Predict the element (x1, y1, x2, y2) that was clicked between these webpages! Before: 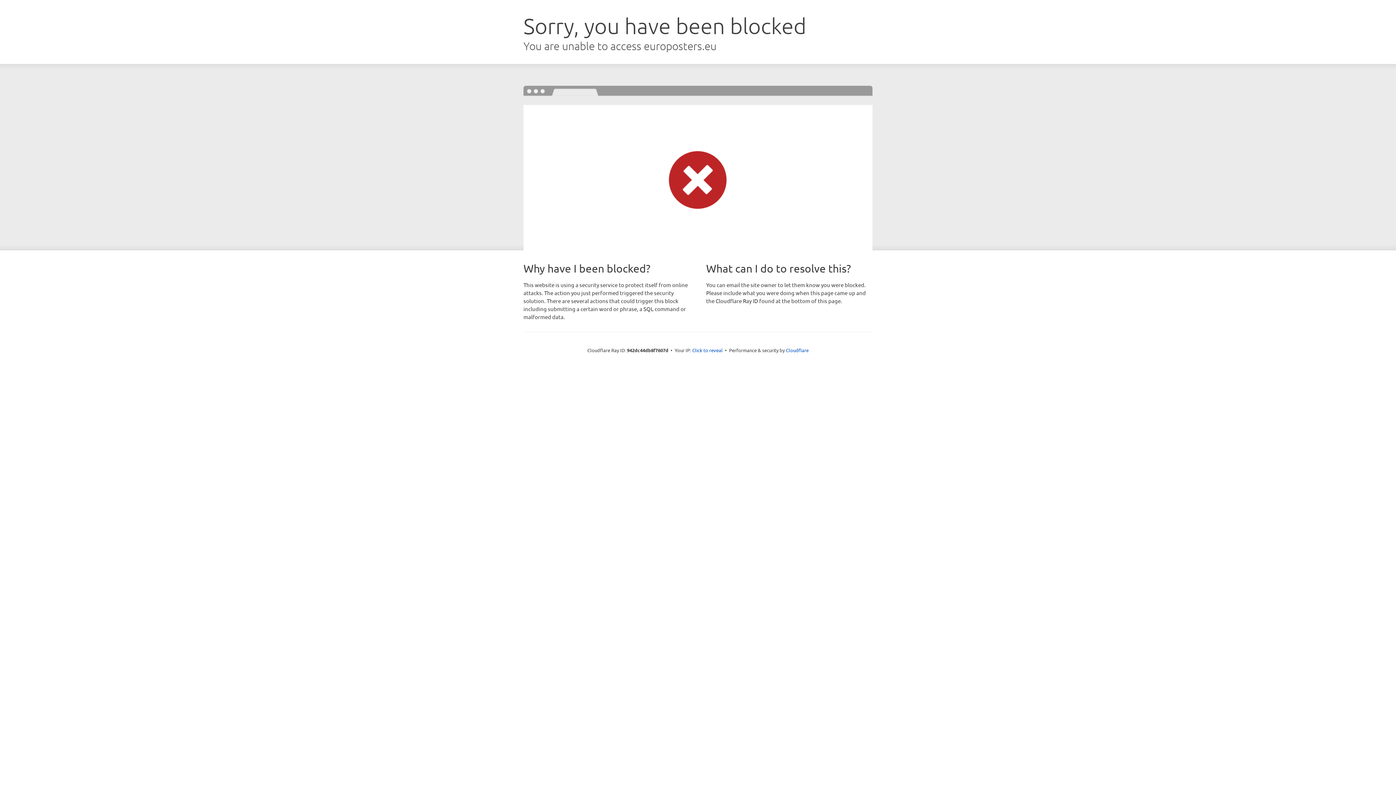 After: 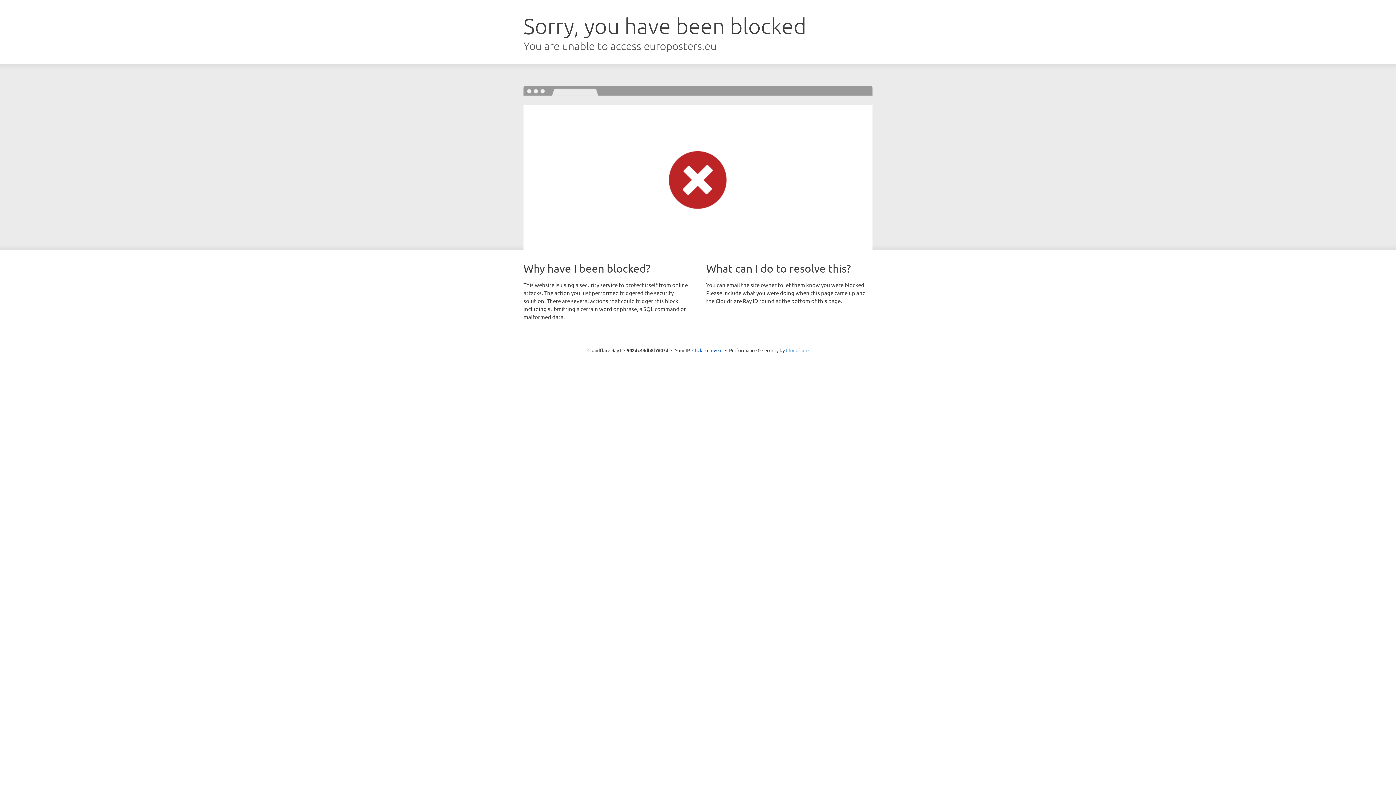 Action: bbox: (786, 347, 808, 353) label: Cloudflare